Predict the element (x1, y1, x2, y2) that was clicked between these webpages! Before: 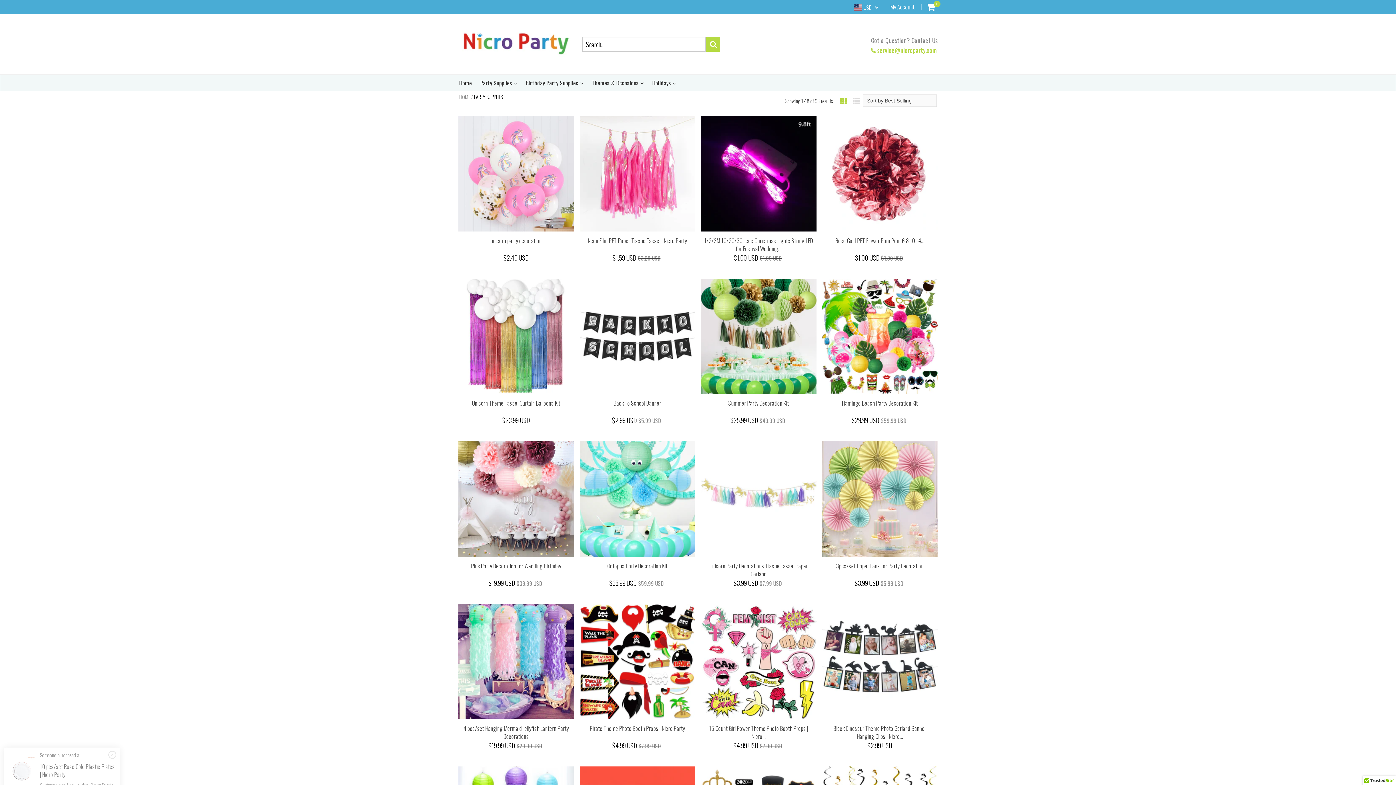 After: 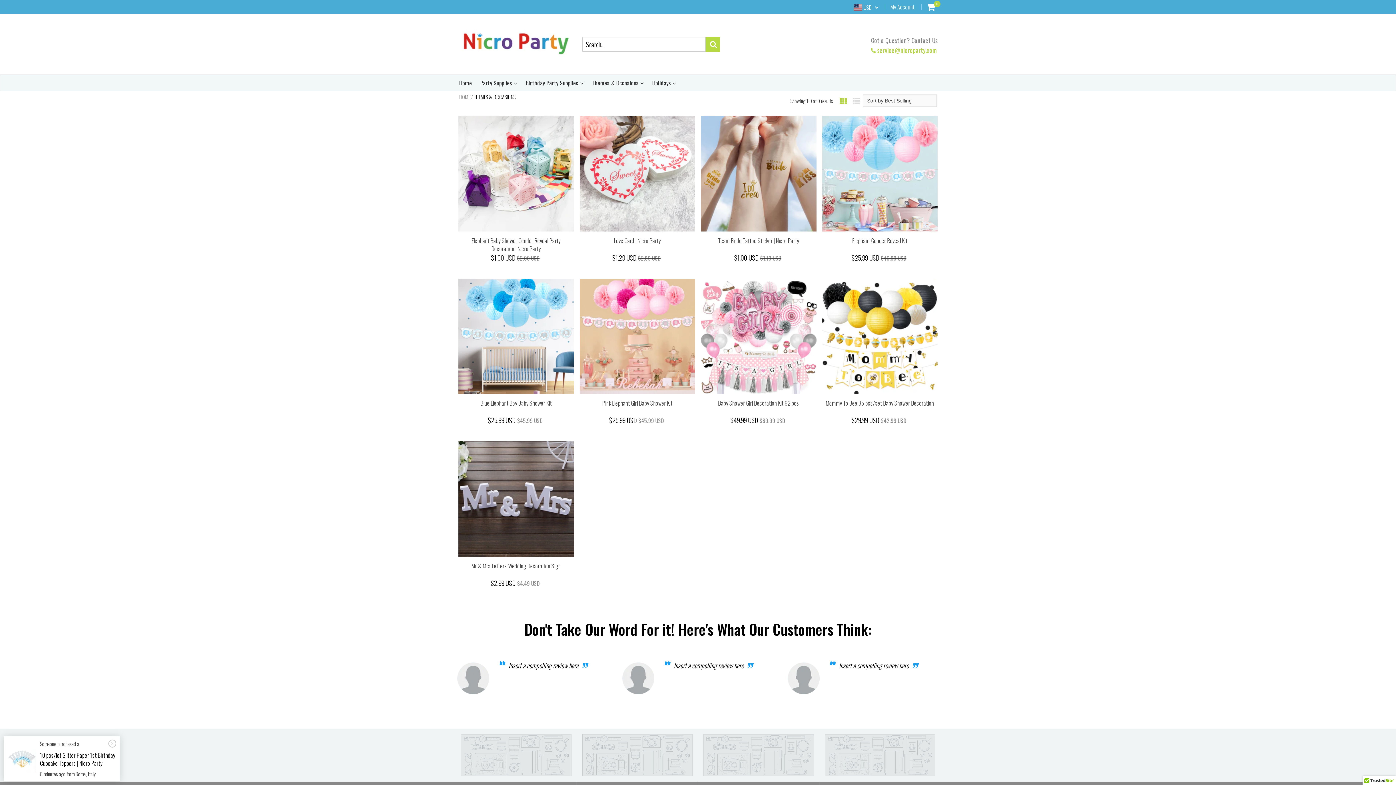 Action: bbox: (592, 74, 644, 90) label: Themes & Occasions 